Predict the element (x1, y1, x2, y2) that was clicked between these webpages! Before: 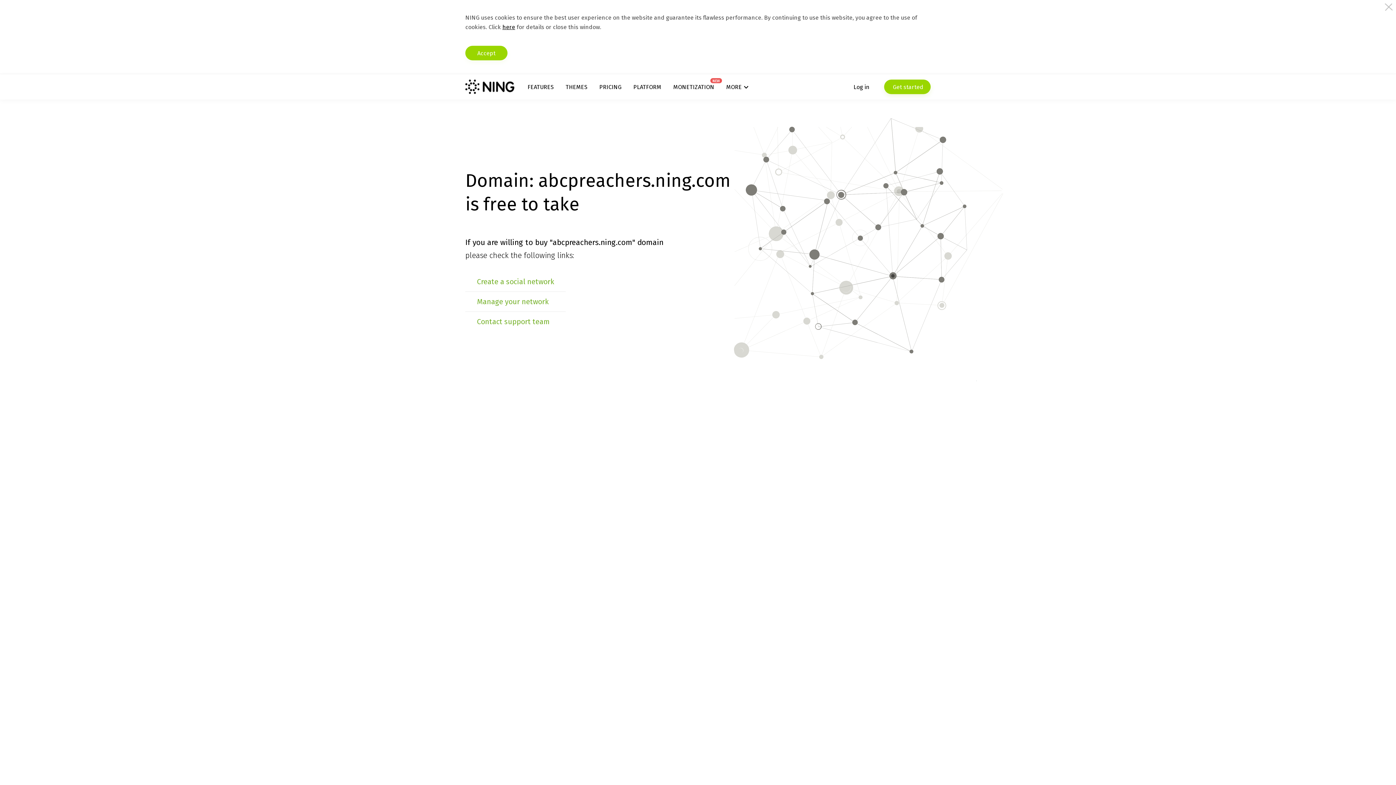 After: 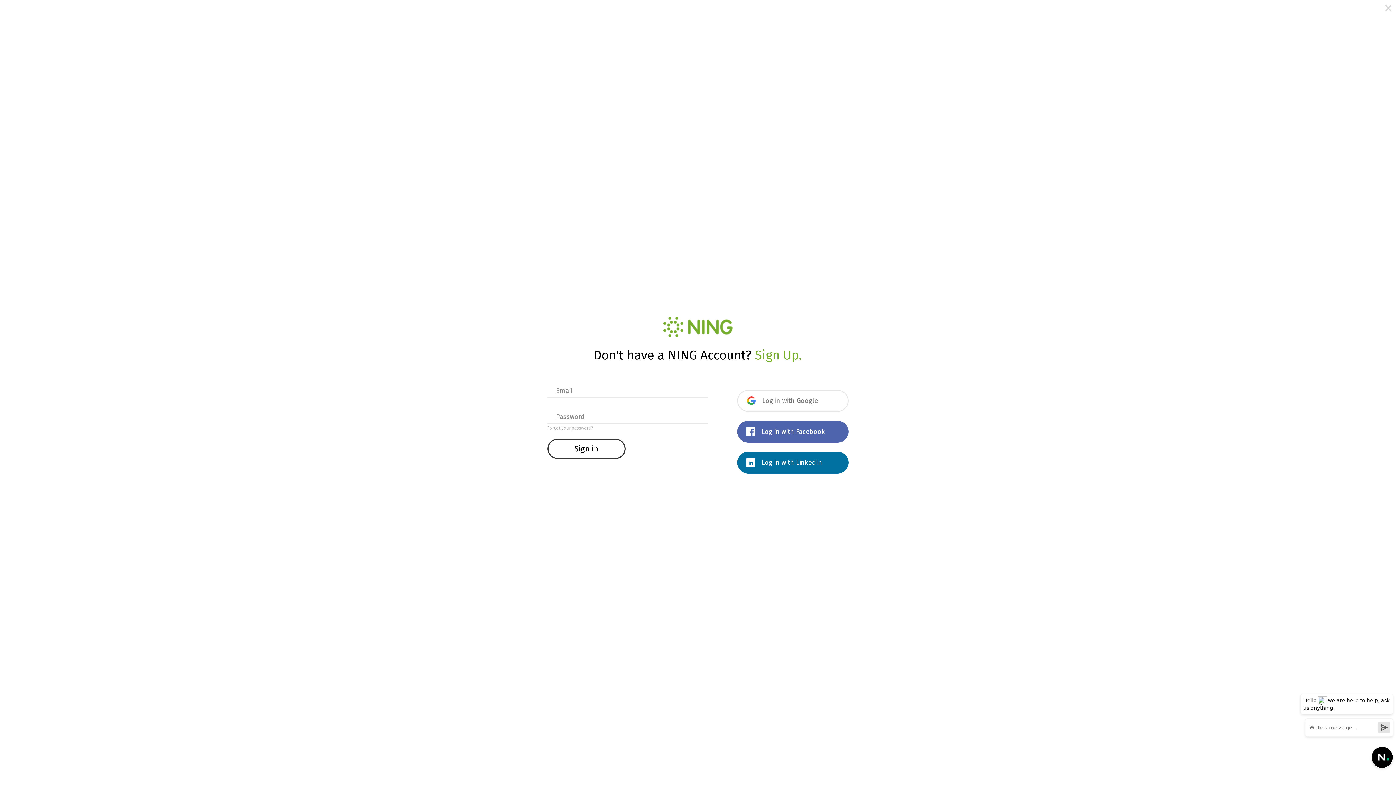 Action: bbox: (477, 297, 548, 306) label: Manage your network